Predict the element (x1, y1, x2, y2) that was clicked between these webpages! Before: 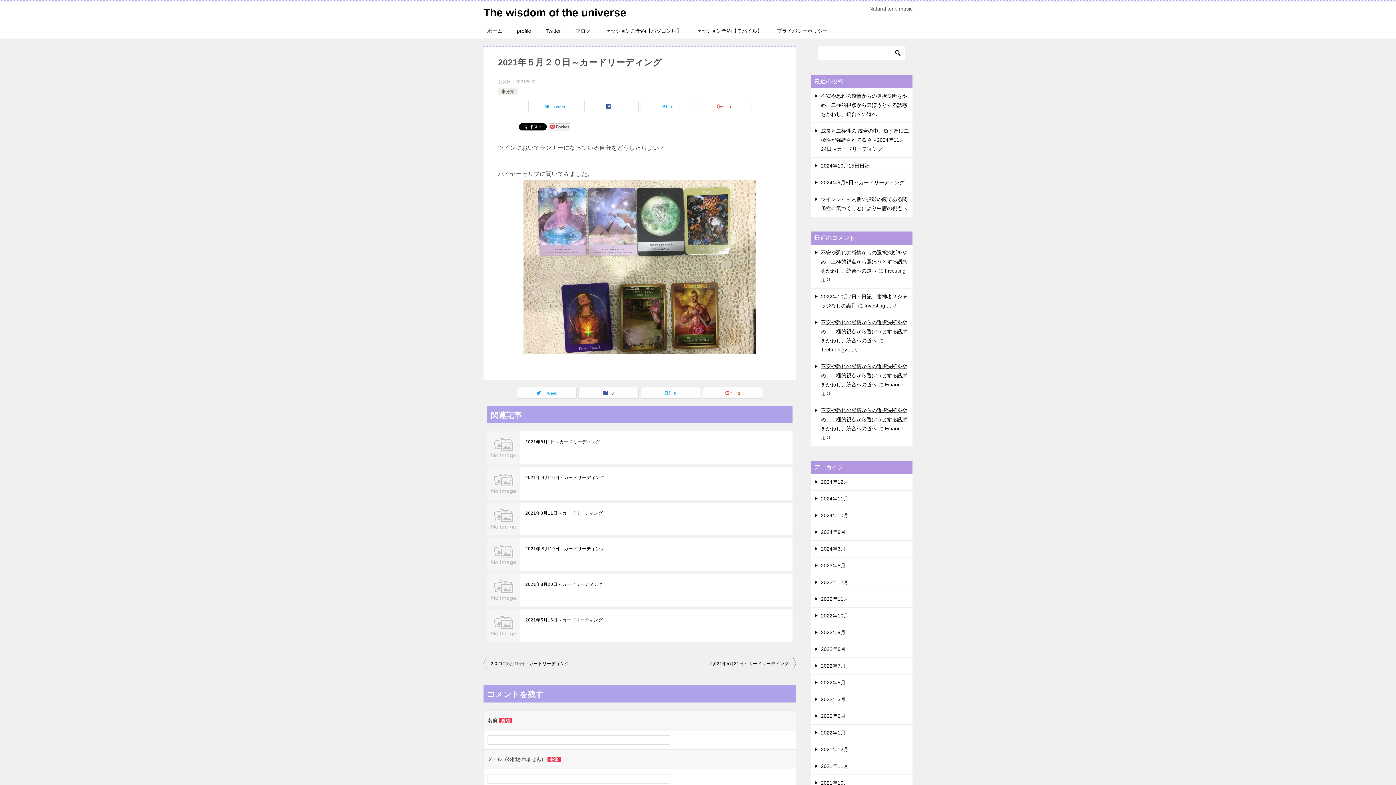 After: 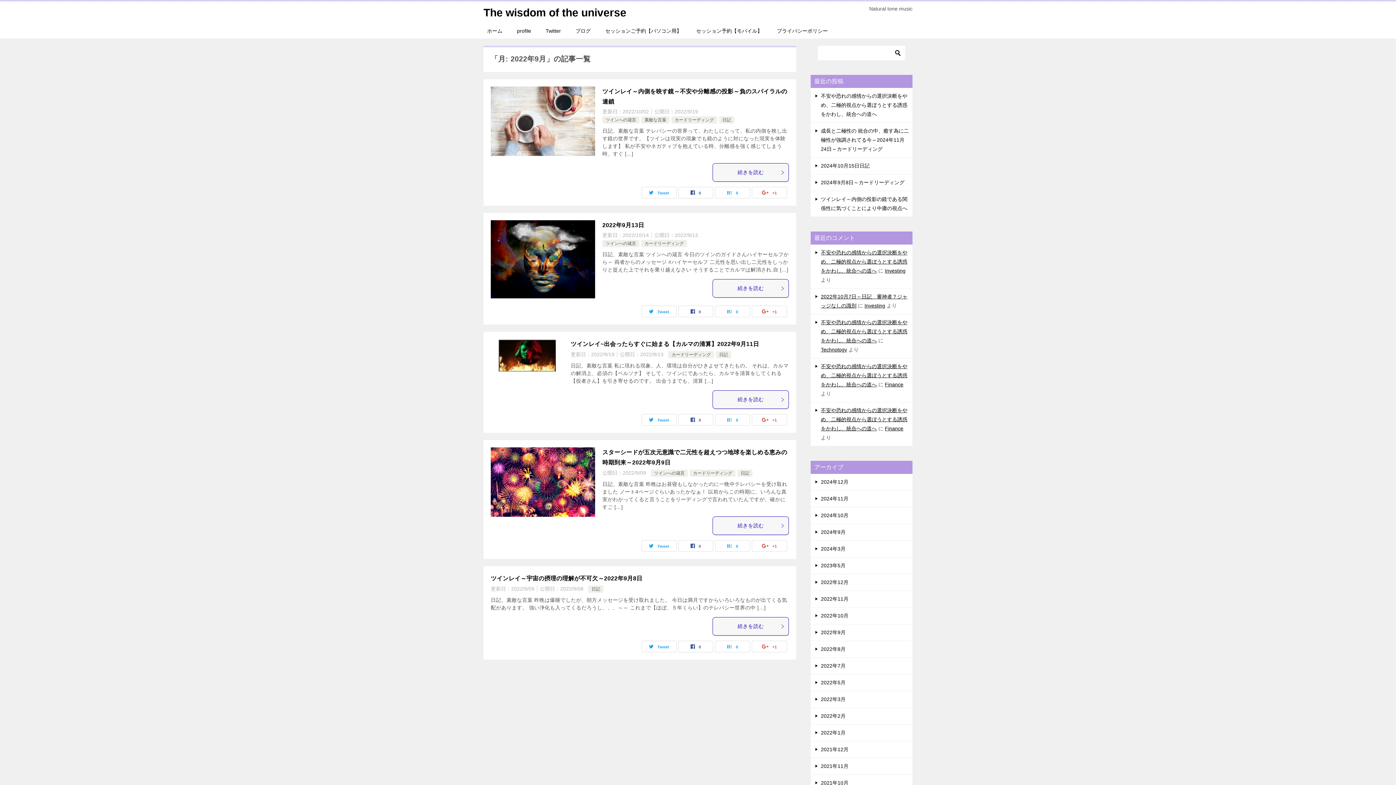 Action: bbox: (810, 624, 912, 641) label: 2022年9月